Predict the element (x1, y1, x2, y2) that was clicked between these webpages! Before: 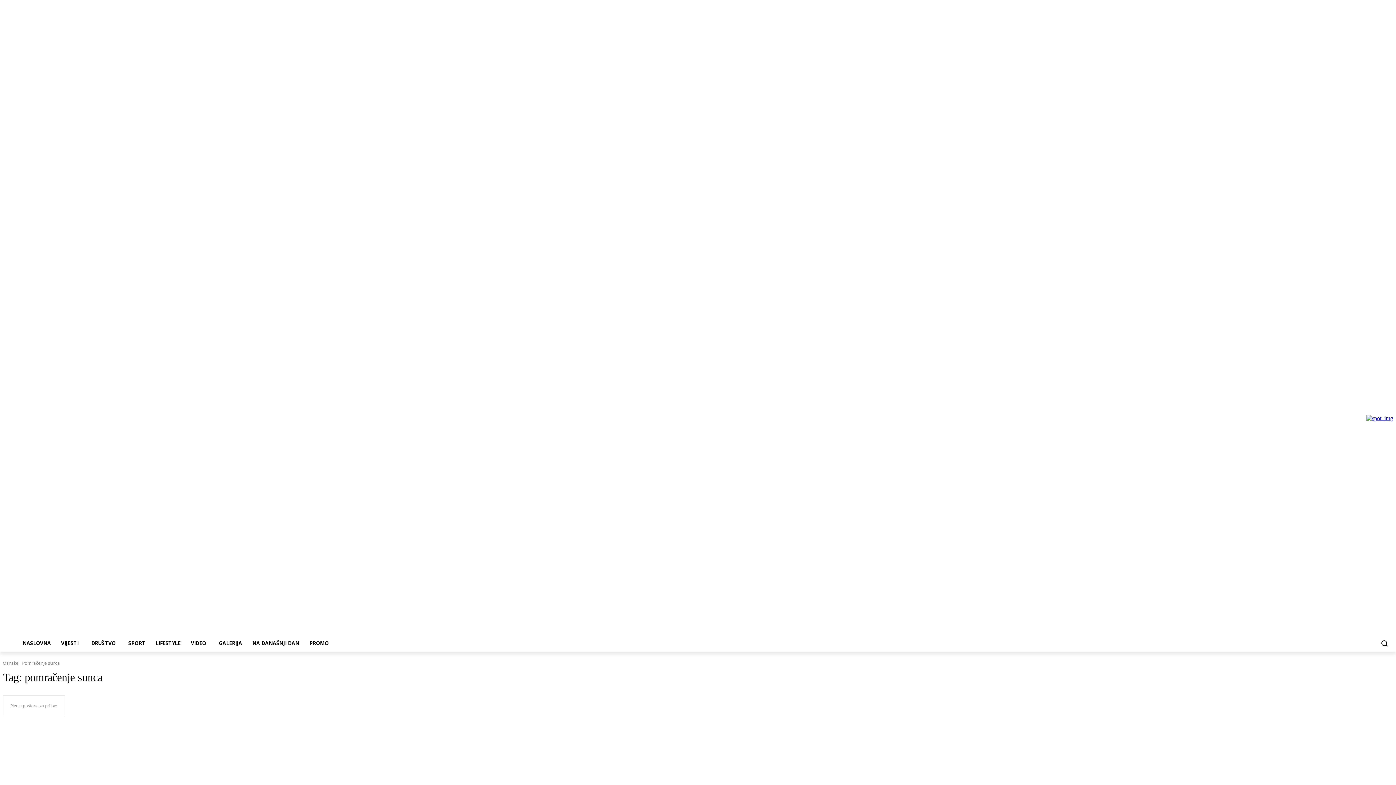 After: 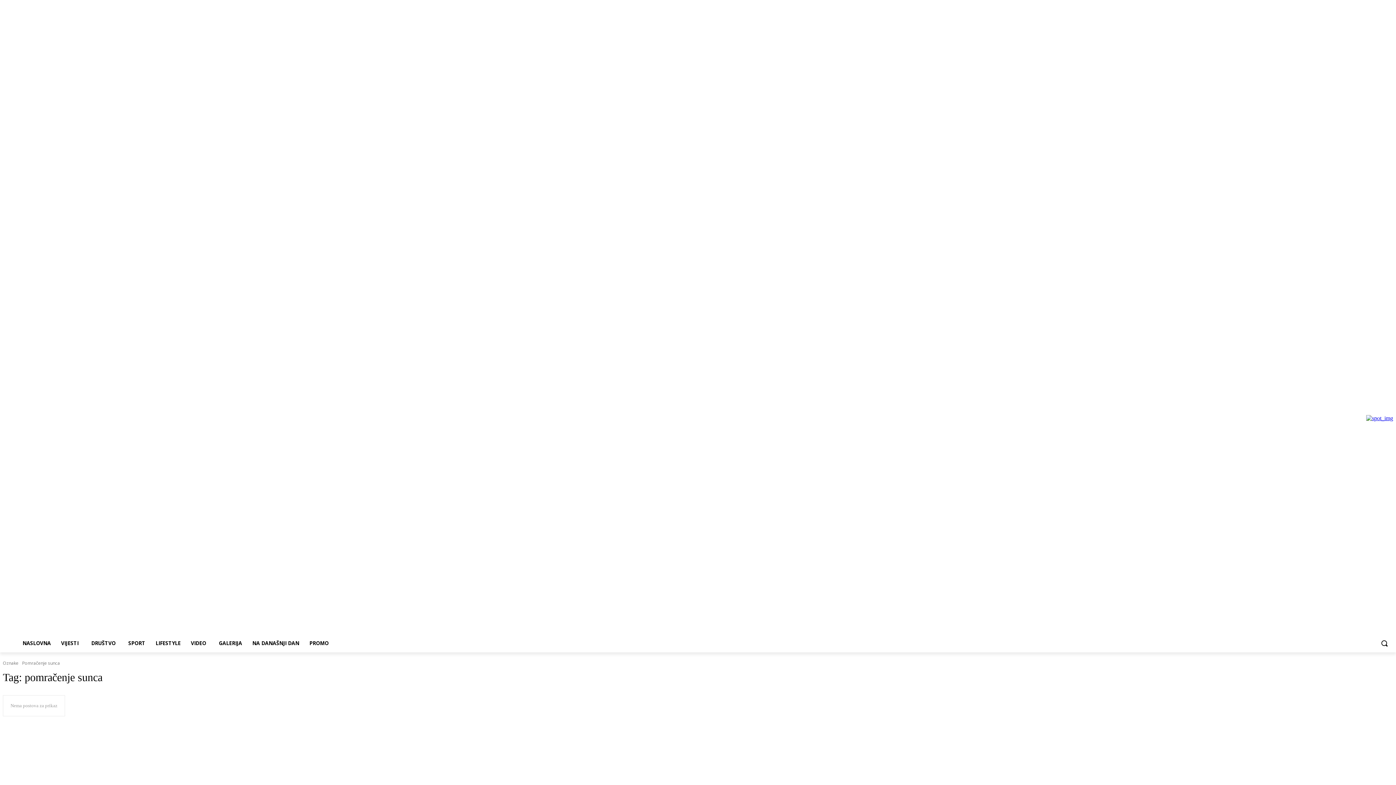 Action: bbox: (1376, 634, 1393, 652) label: Search